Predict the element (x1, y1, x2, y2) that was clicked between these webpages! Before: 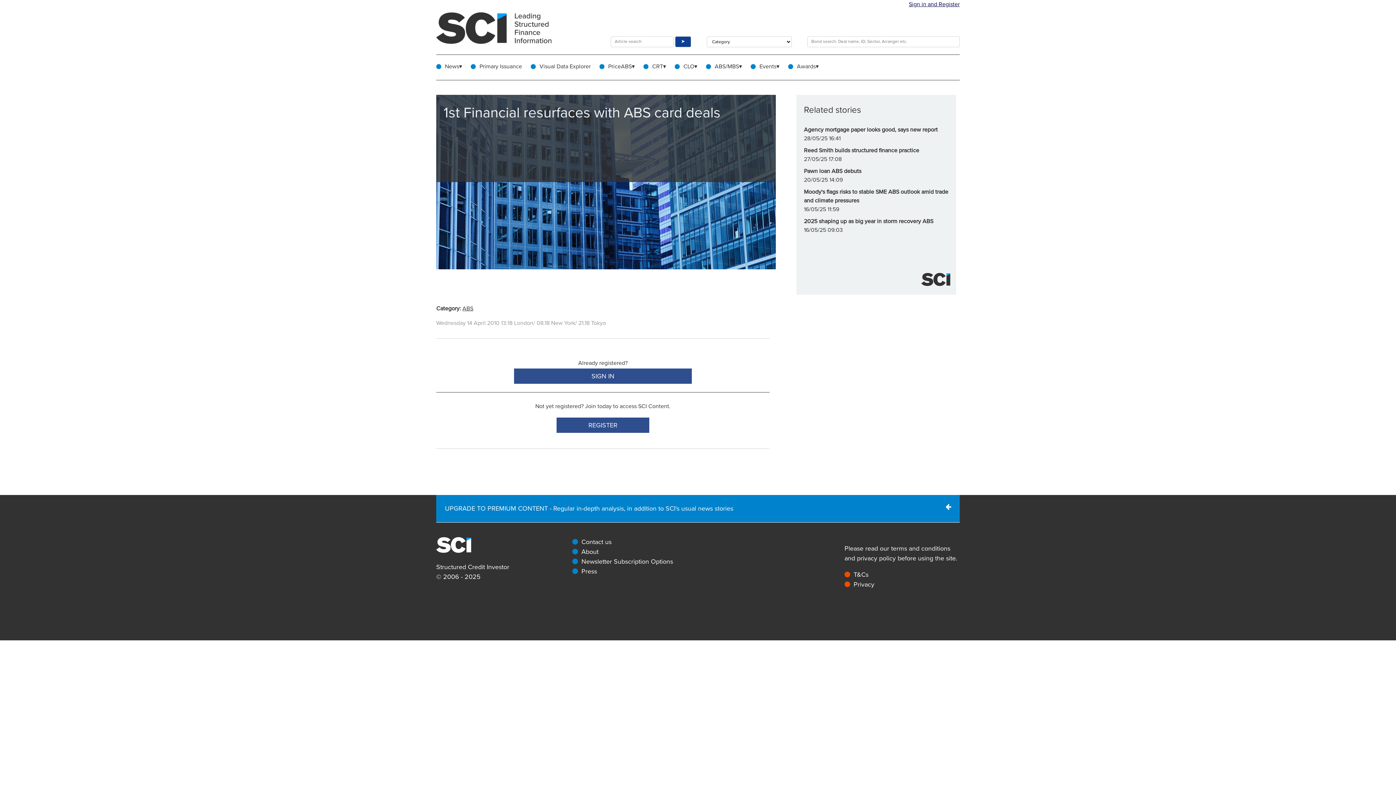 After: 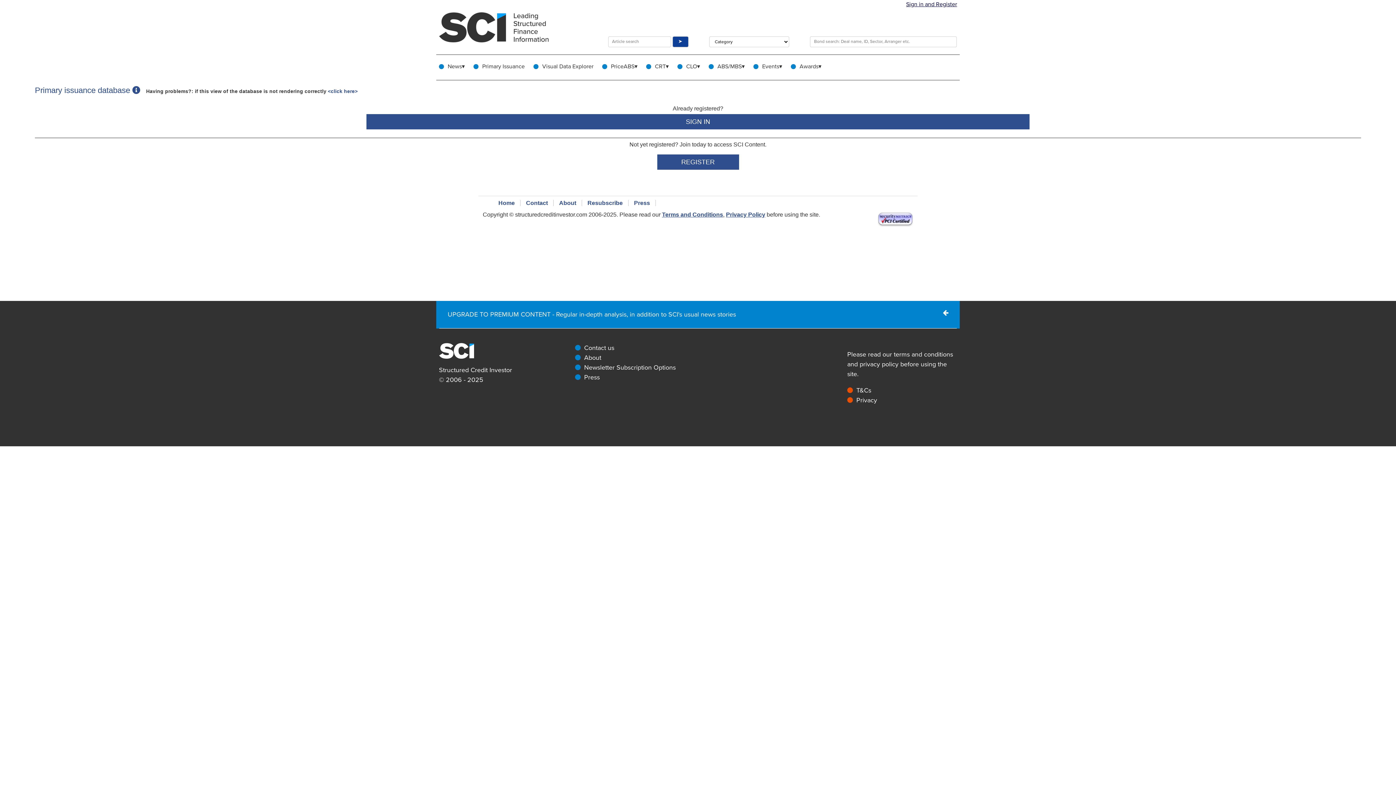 Action: label: Primary Issuance bbox: (470, 56, 530, 76)